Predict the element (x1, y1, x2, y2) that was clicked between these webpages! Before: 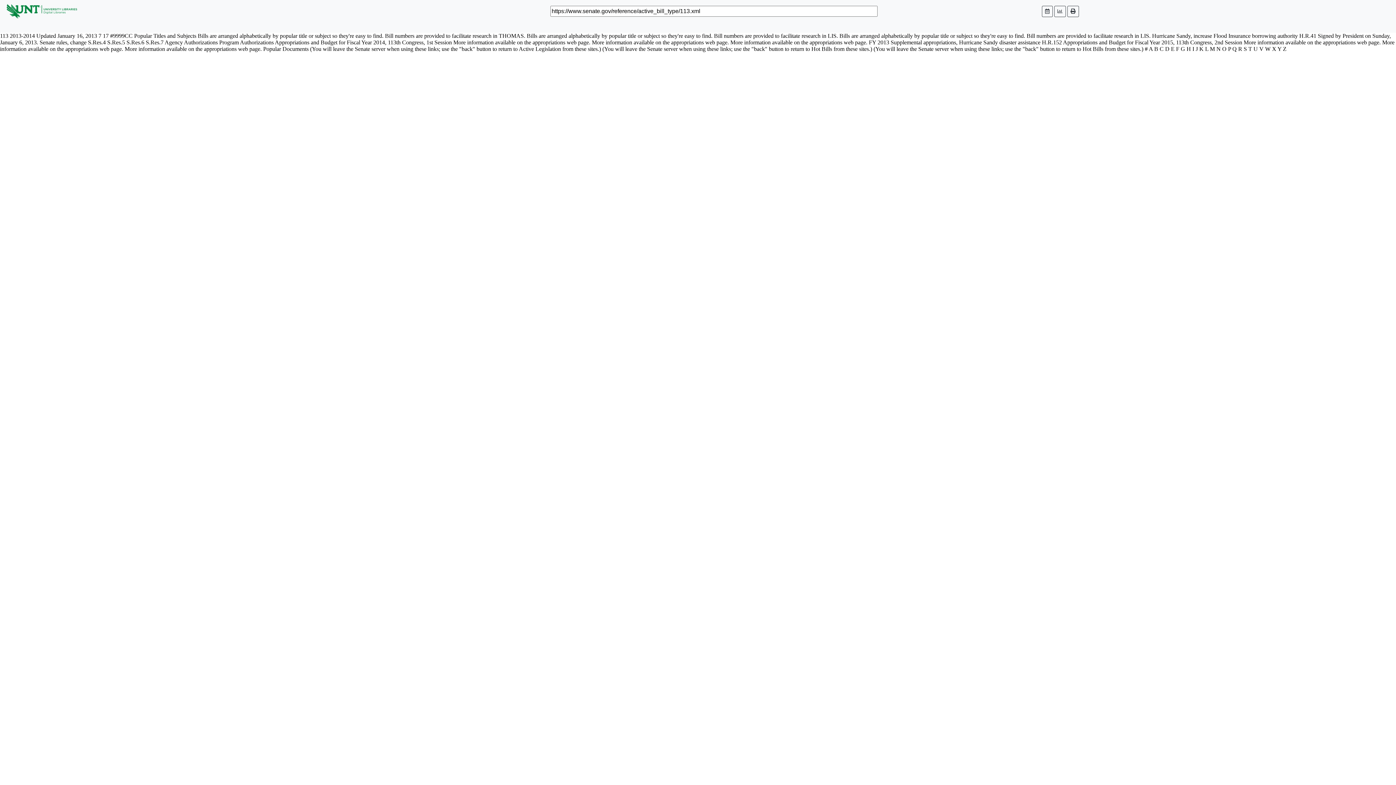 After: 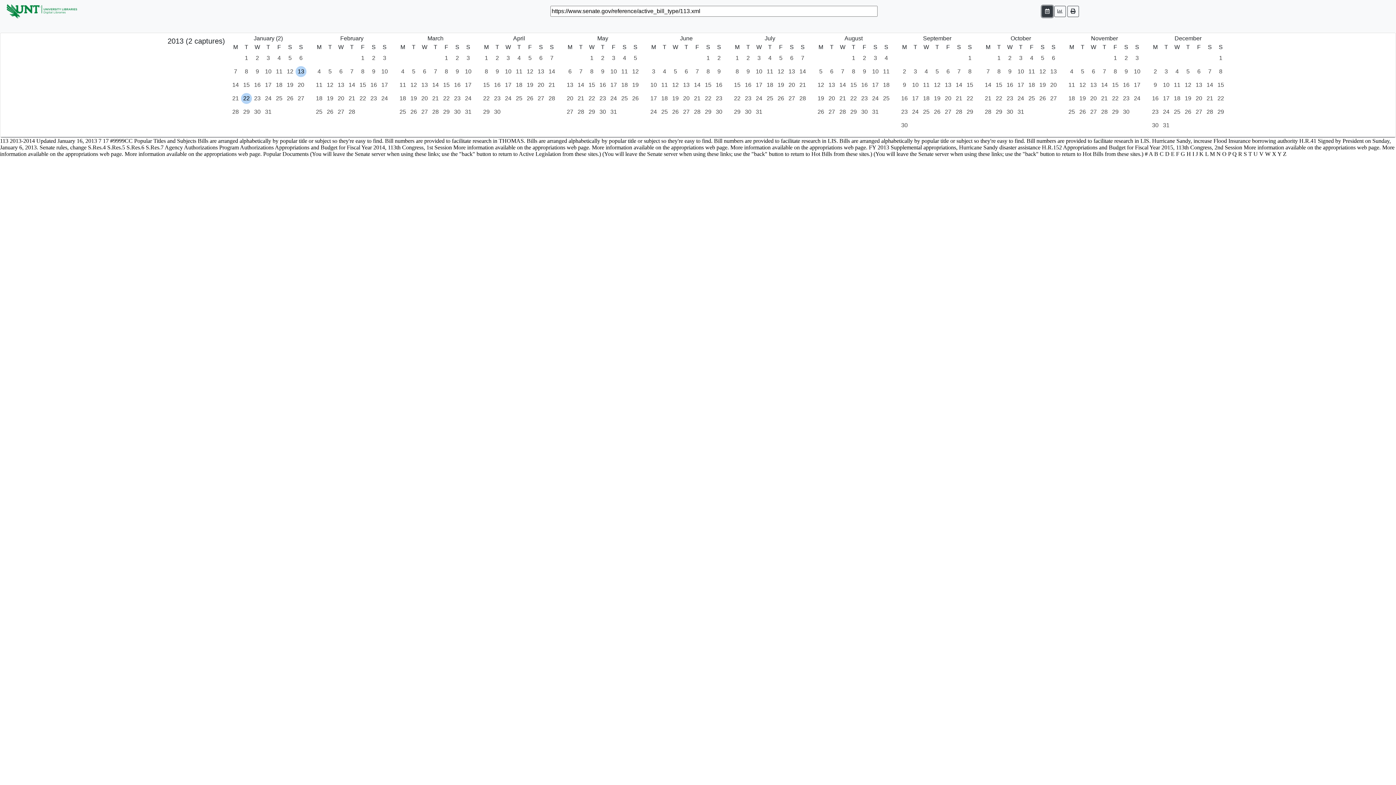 Action: bbox: (1042, 5, 1053, 16)